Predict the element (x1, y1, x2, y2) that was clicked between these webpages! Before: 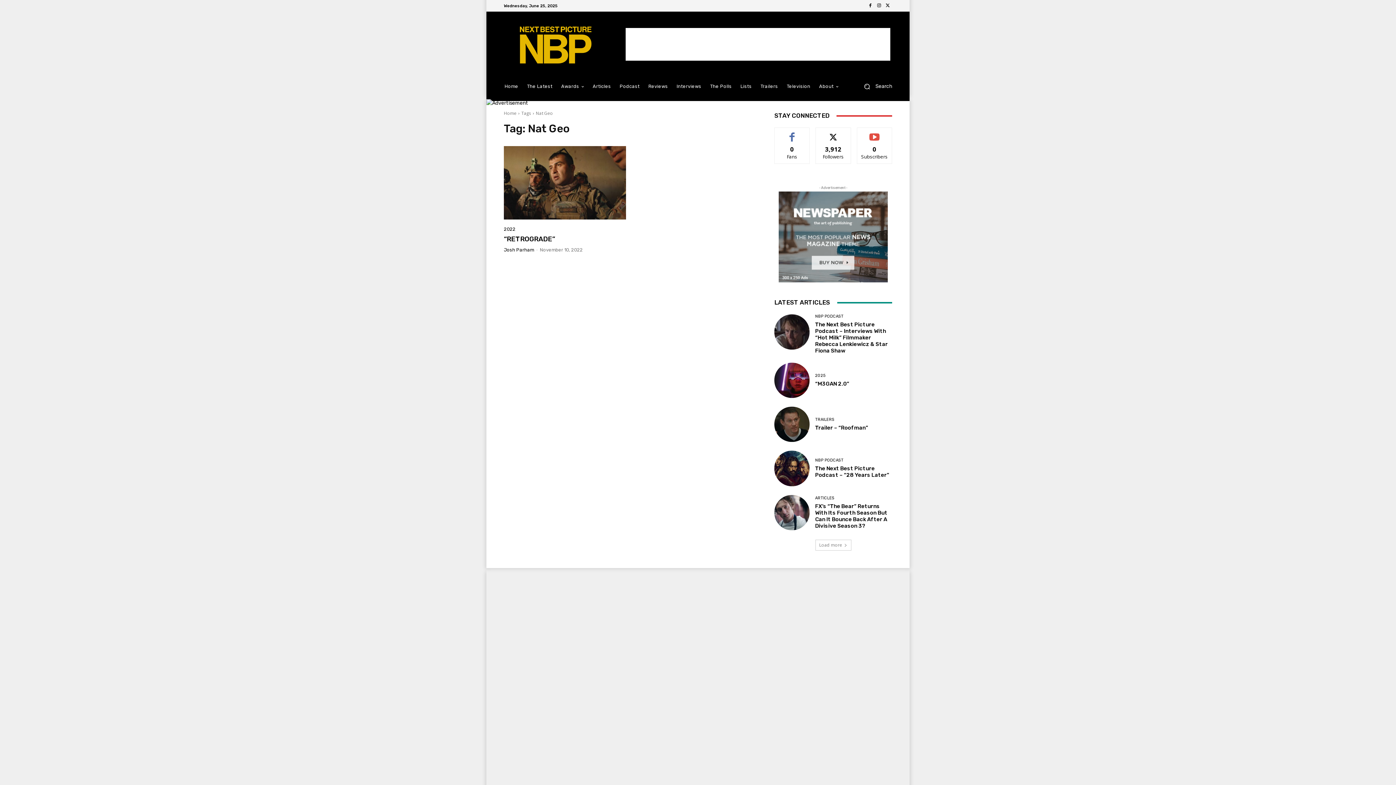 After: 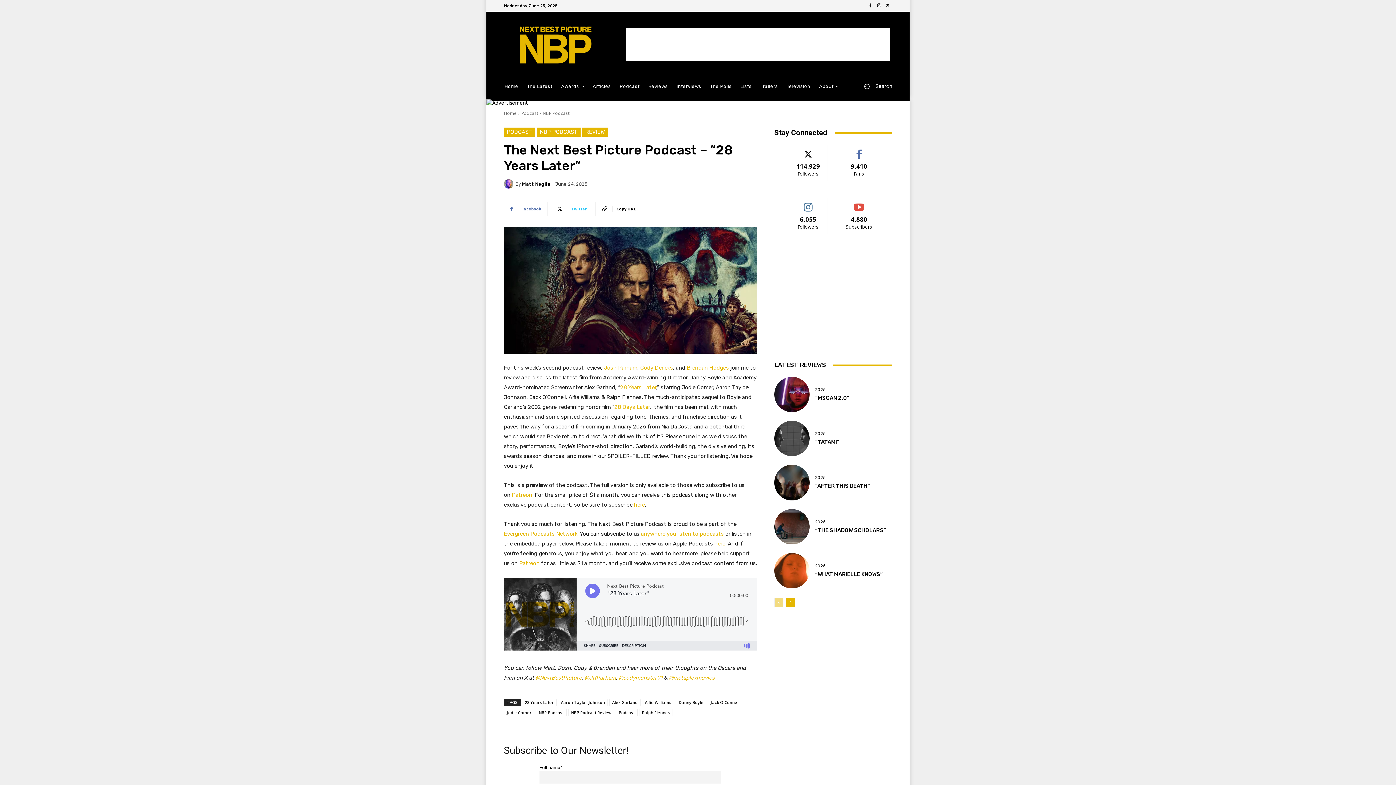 Action: label: The Next Best Picture Podcast – “28 Years Later” bbox: (815, 465, 889, 478)